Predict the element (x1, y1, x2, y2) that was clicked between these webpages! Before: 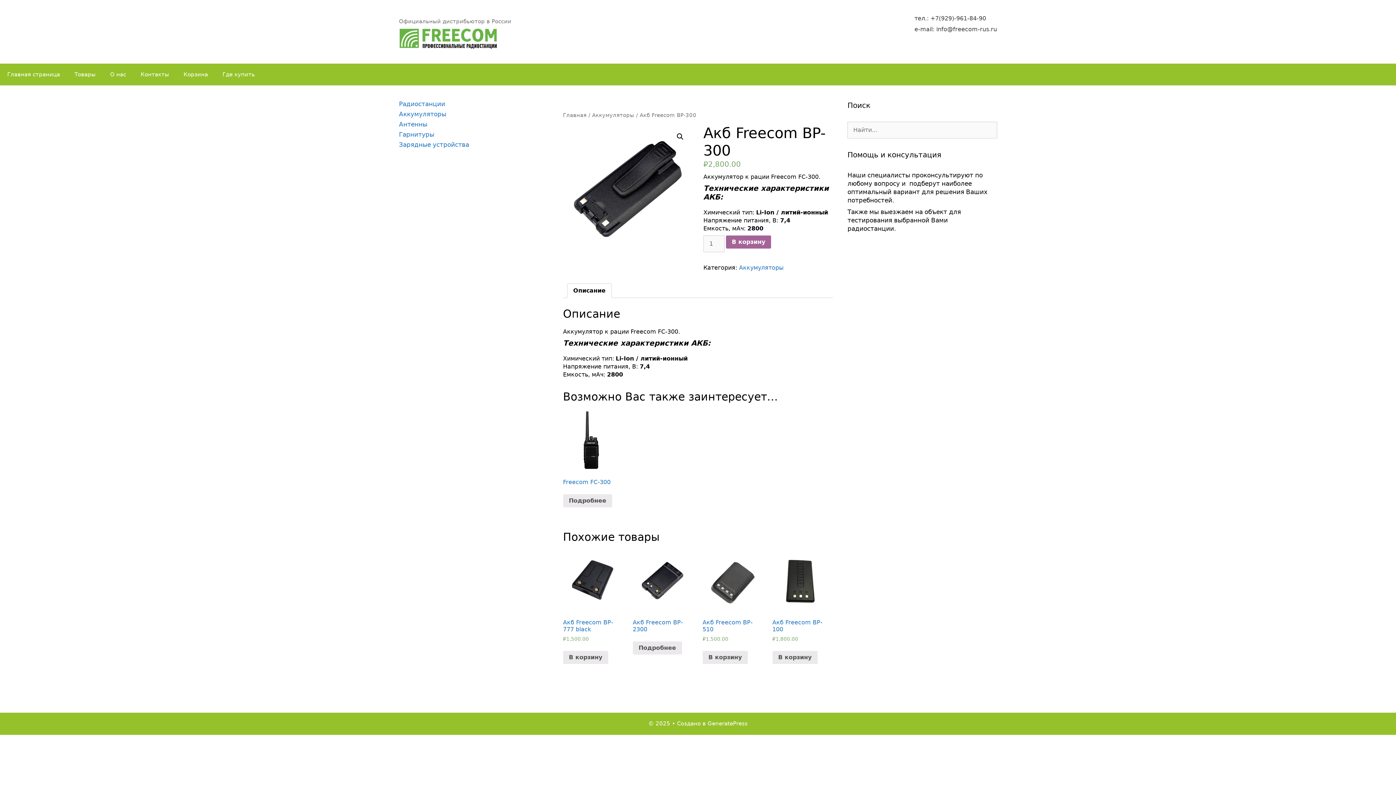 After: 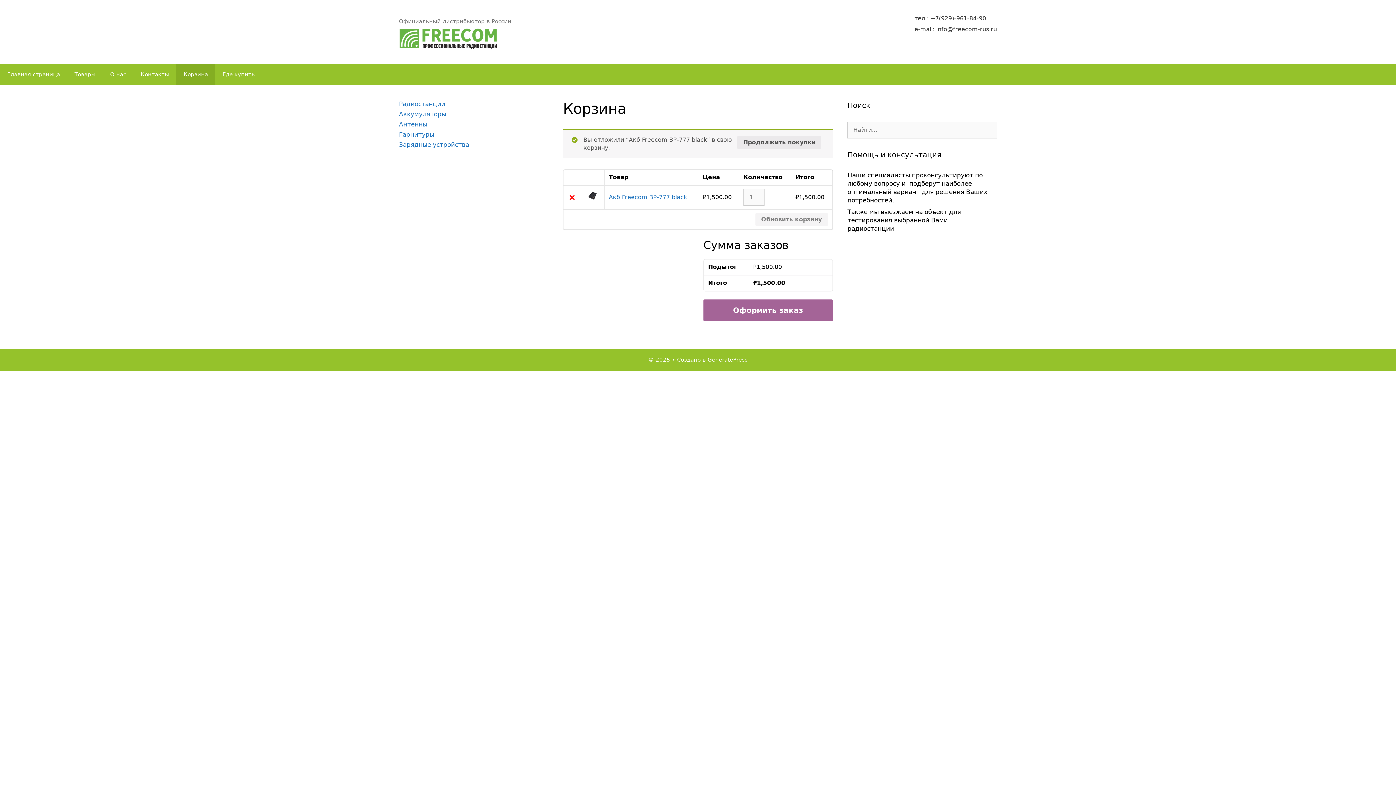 Action: bbox: (563, 651, 608, 664) label: Добавить "Акб Freecom BP-777 black" в корзину